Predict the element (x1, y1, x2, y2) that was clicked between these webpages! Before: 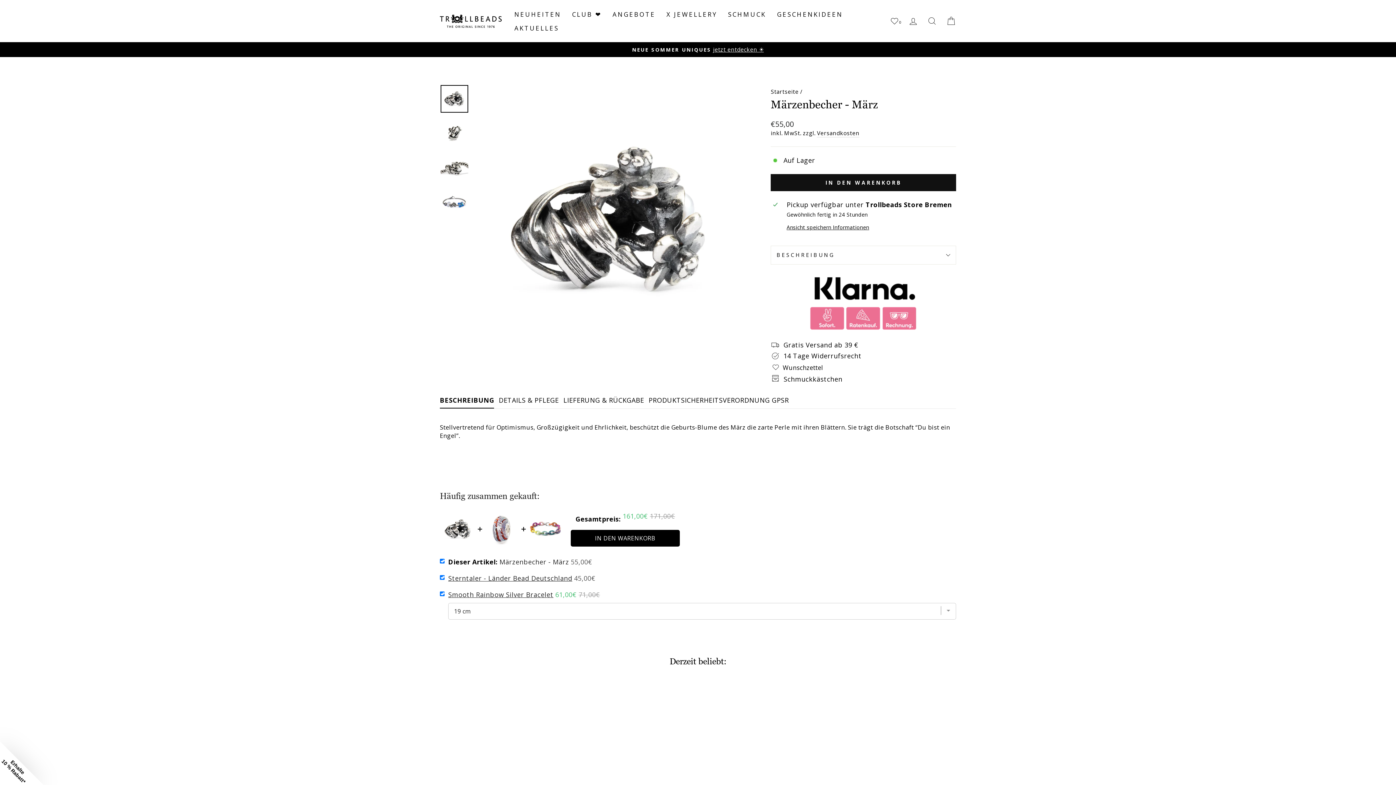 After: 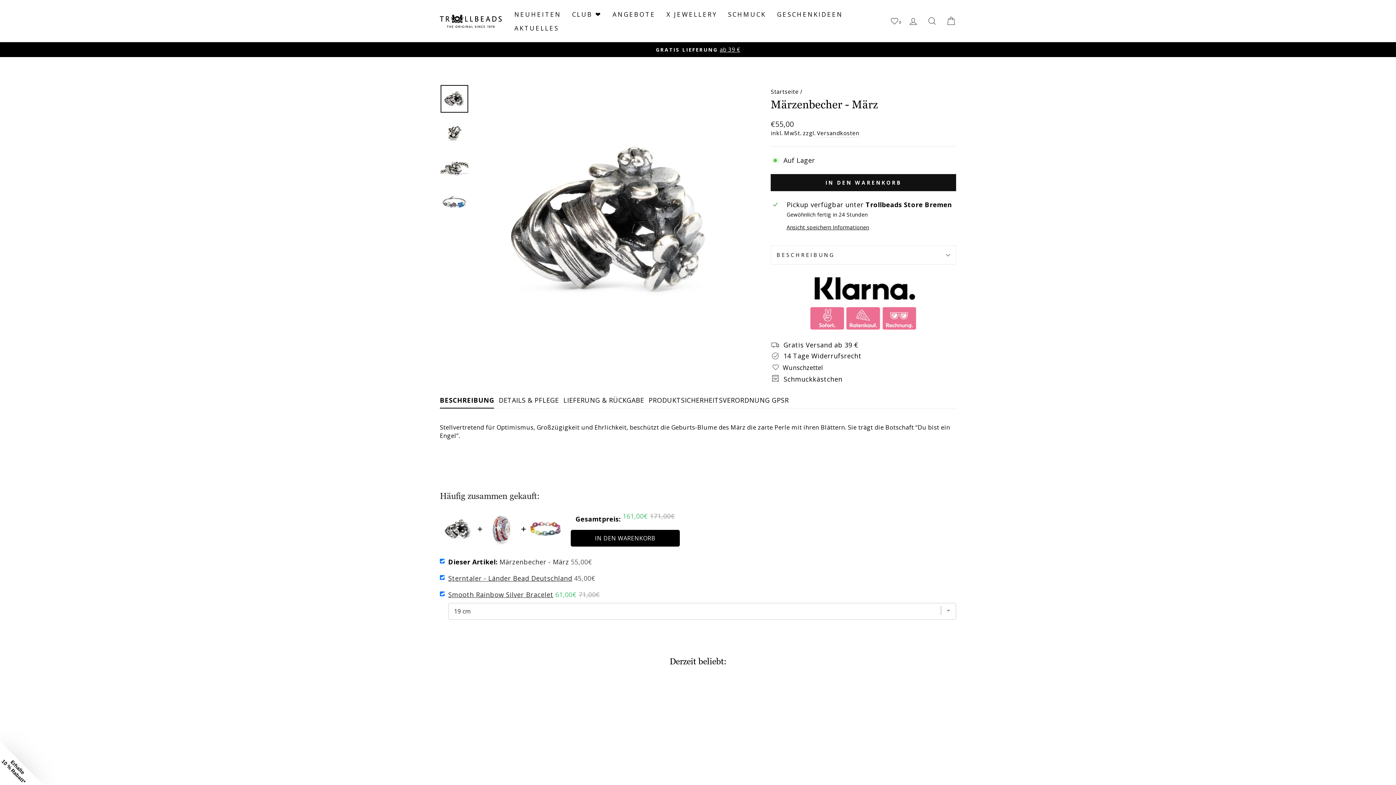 Action: label: BESCHREIBUNG bbox: (440, 393, 494, 408)